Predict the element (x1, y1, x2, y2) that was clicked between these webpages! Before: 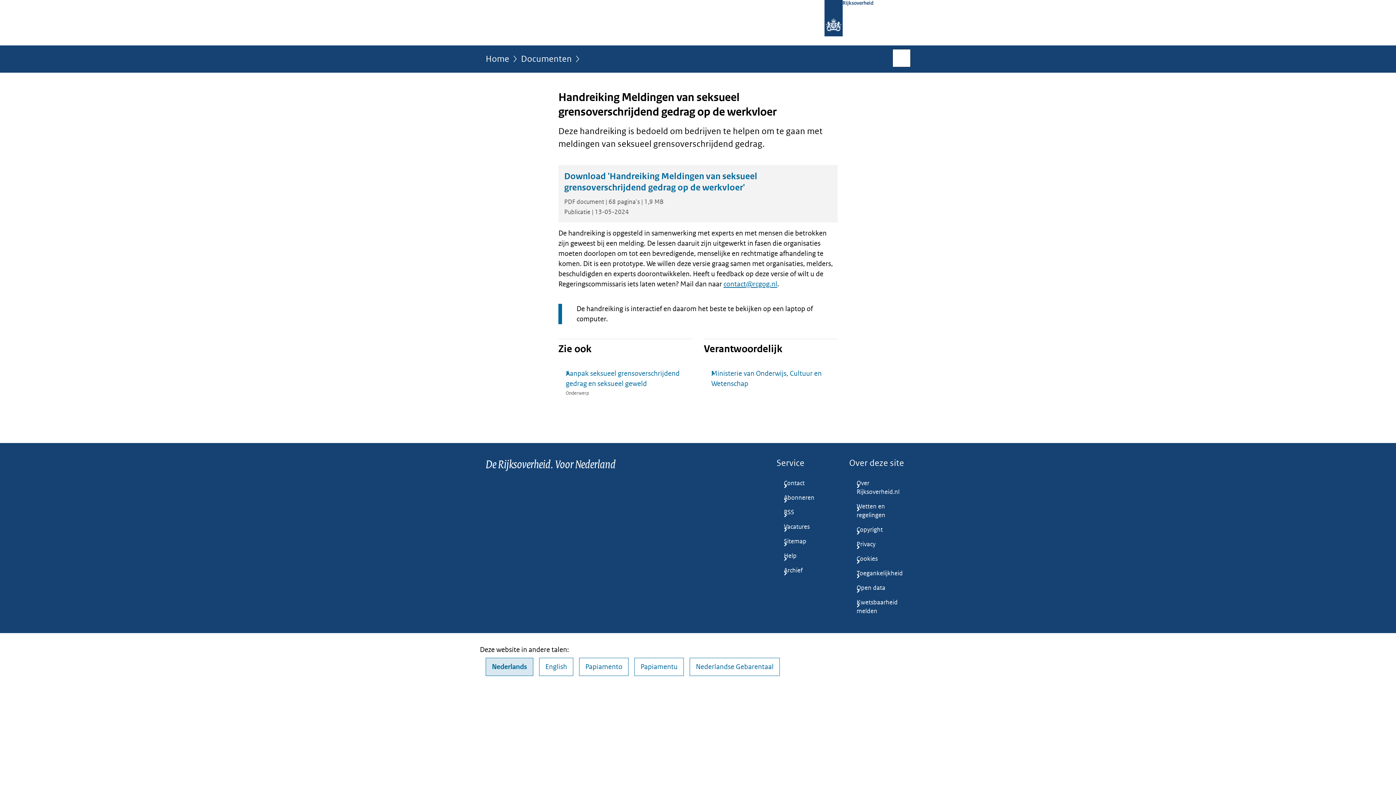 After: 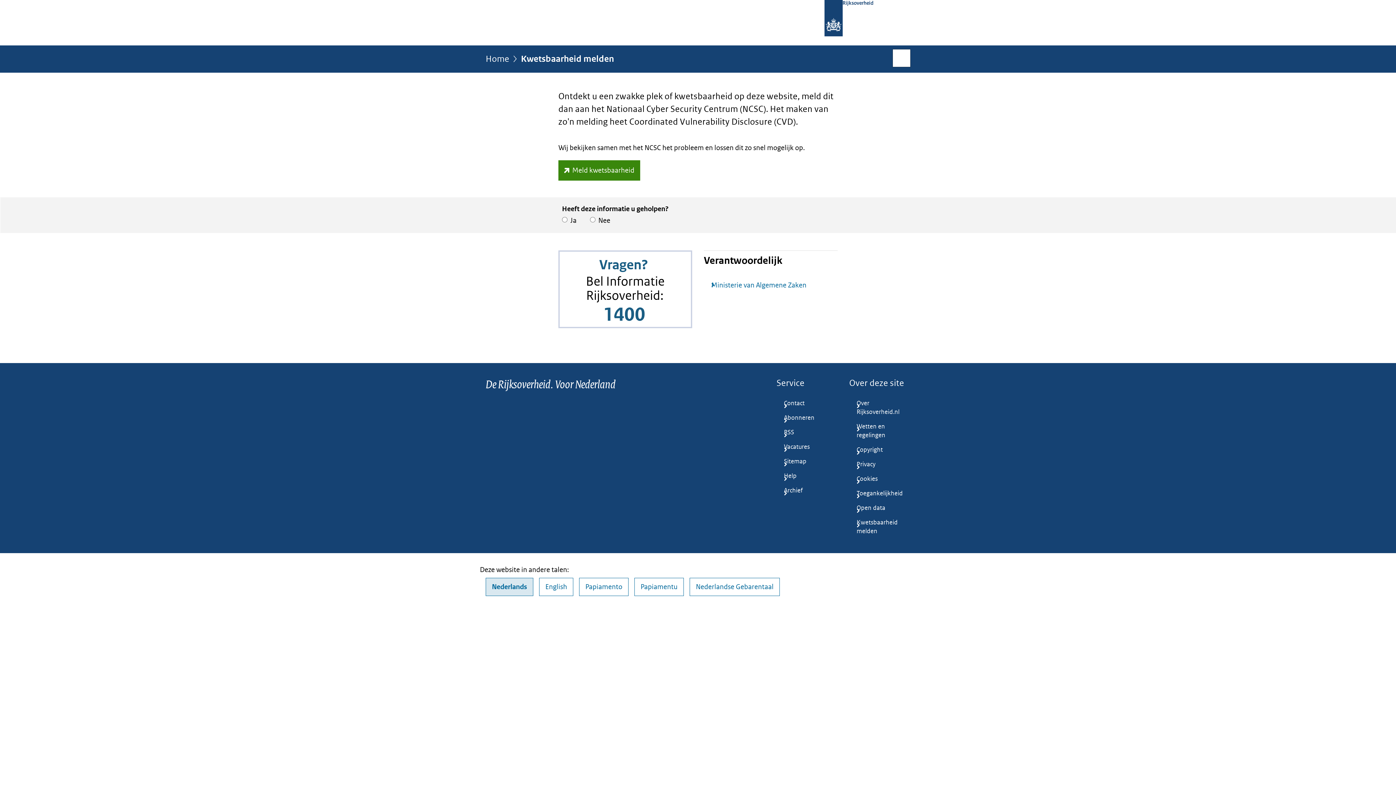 Action: label: Kwetsbaarheid melden bbox: (849, 595, 910, 619)